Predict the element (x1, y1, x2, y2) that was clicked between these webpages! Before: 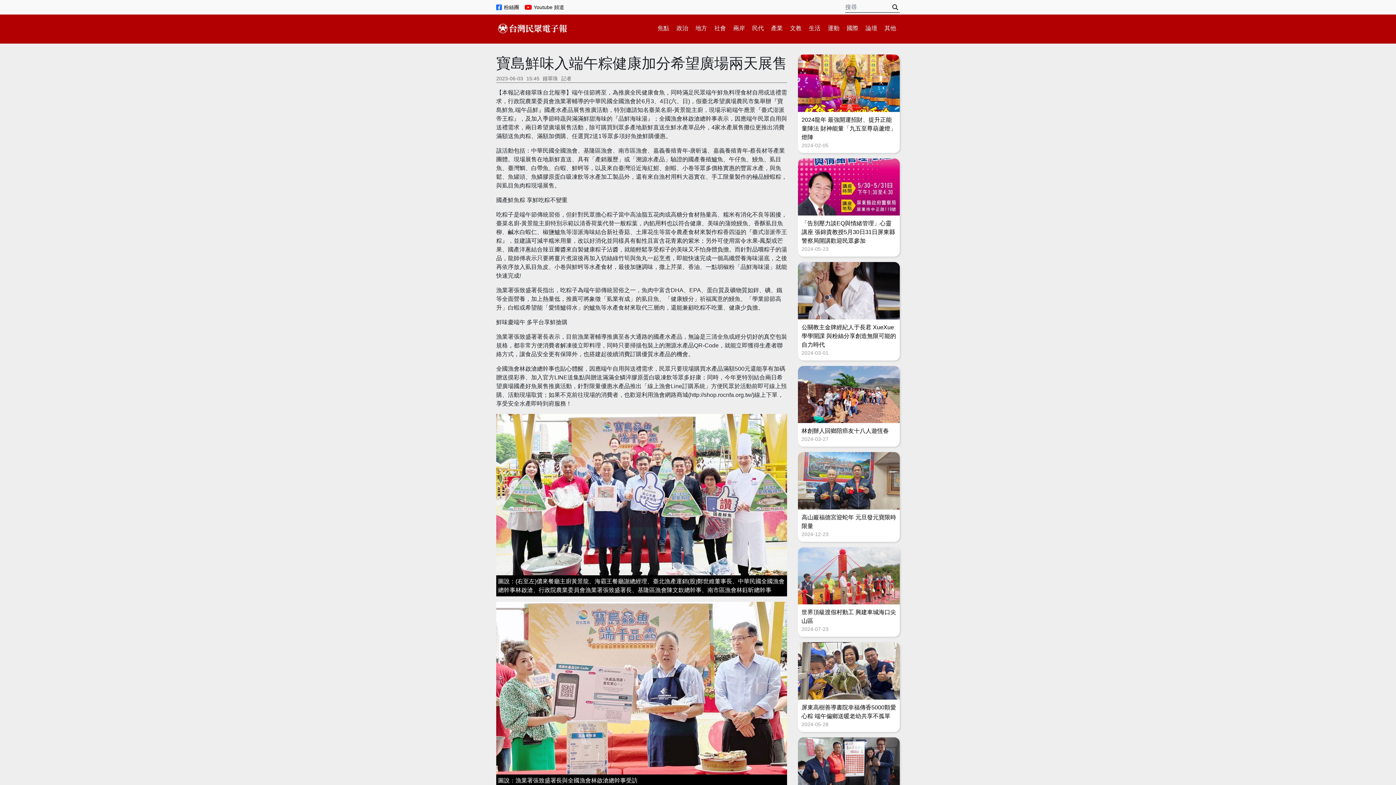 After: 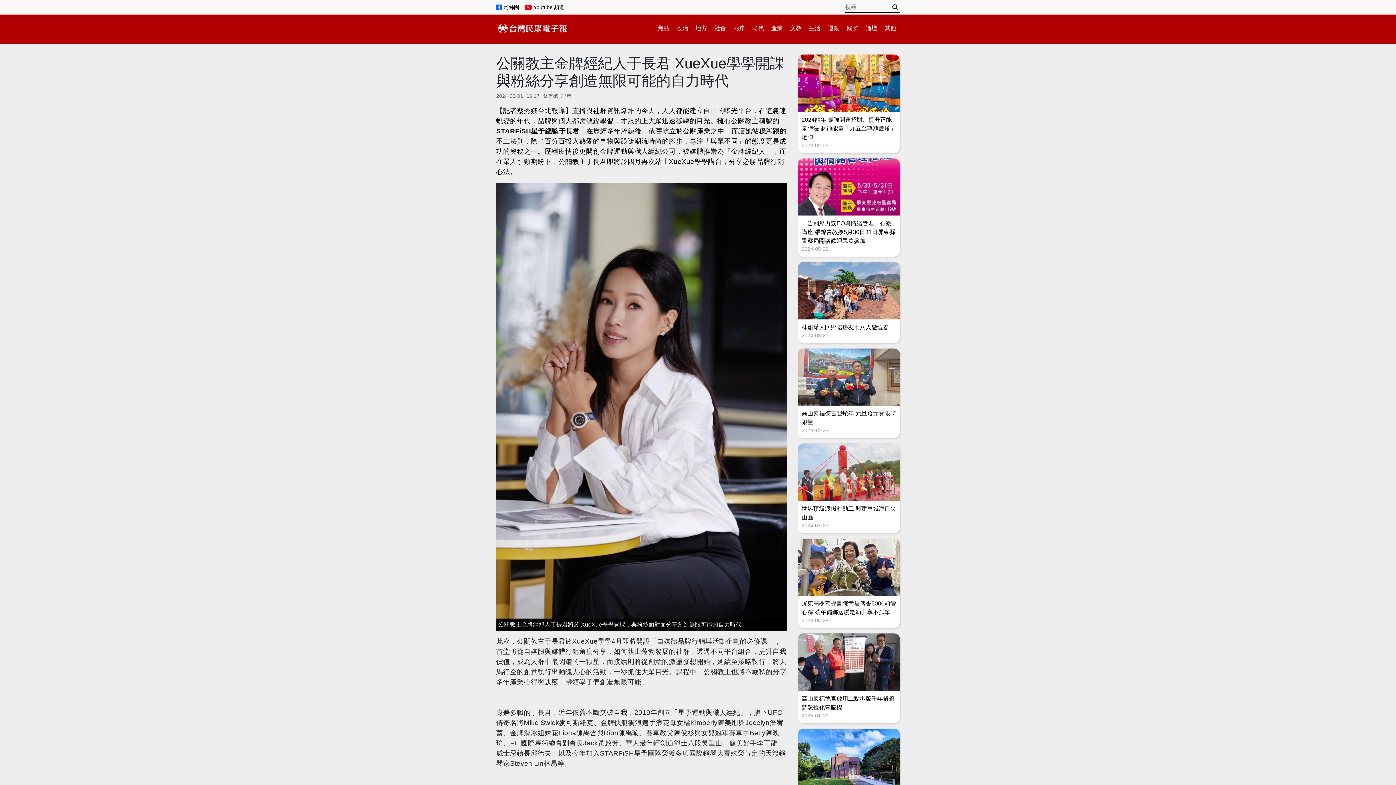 Action: bbox: (798, 262, 900, 360) label: 公關教主金牌經紀人于長君 XueXue學學開課 與粉絲分享創造無限可能的自力時代
2024-03-01